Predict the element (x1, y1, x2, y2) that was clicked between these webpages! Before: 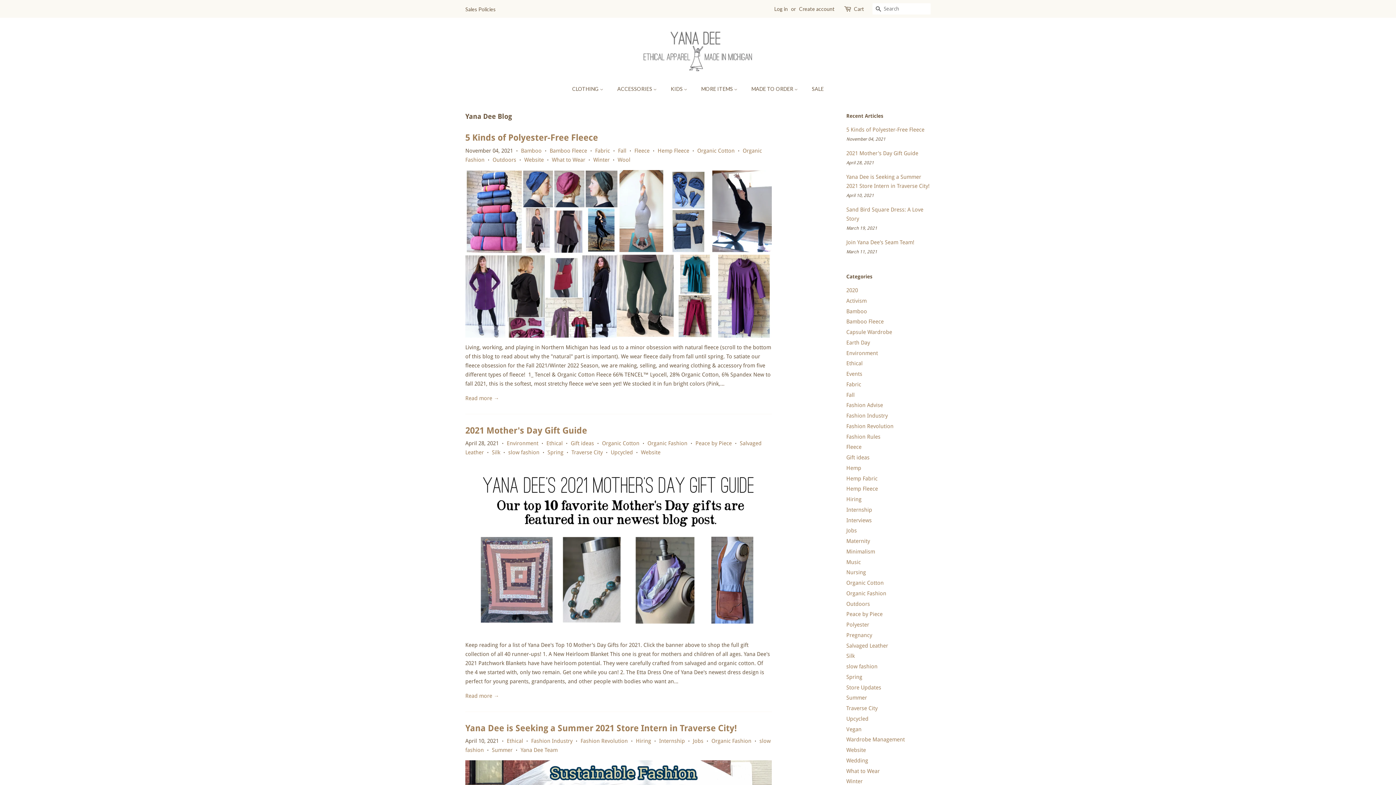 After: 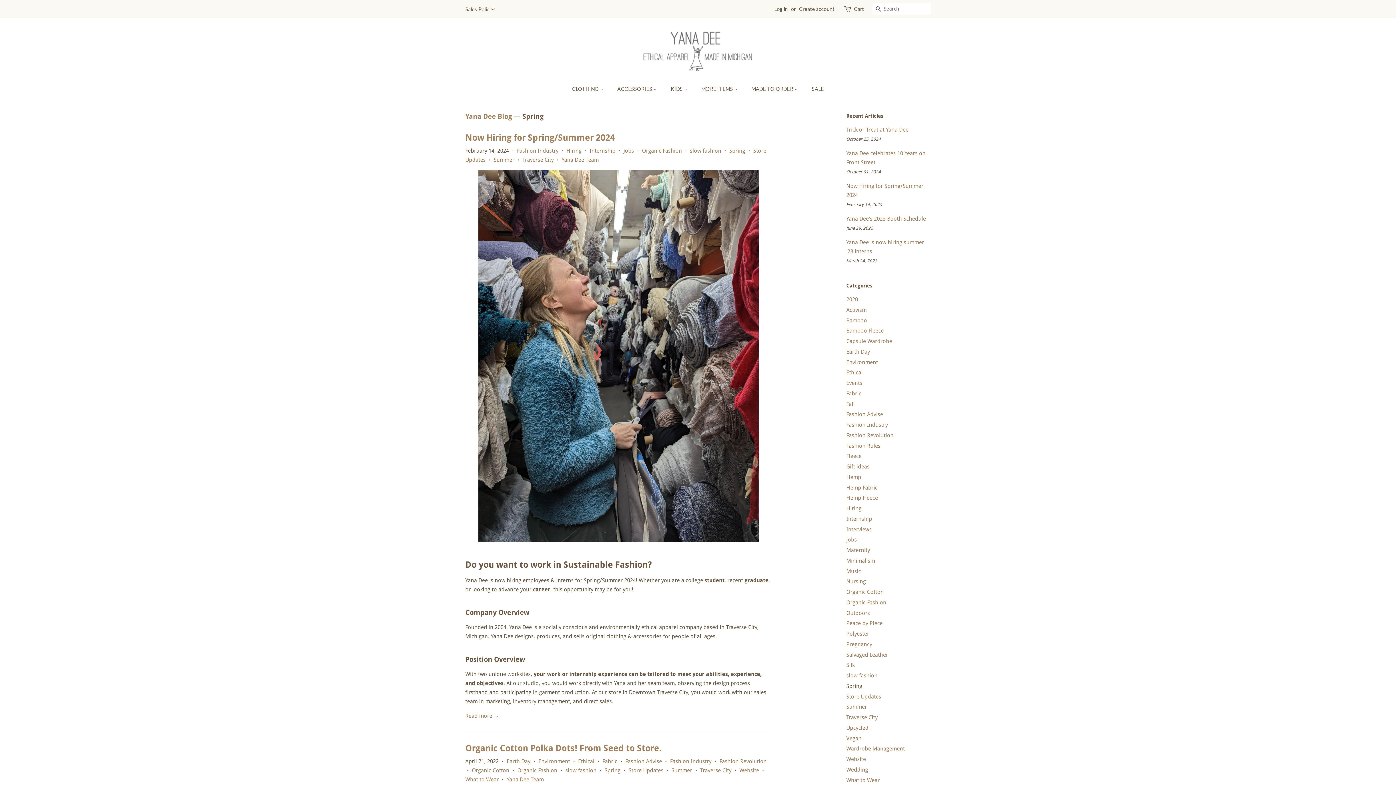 Action: label: Spring bbox: (846, 674, 862, 680)